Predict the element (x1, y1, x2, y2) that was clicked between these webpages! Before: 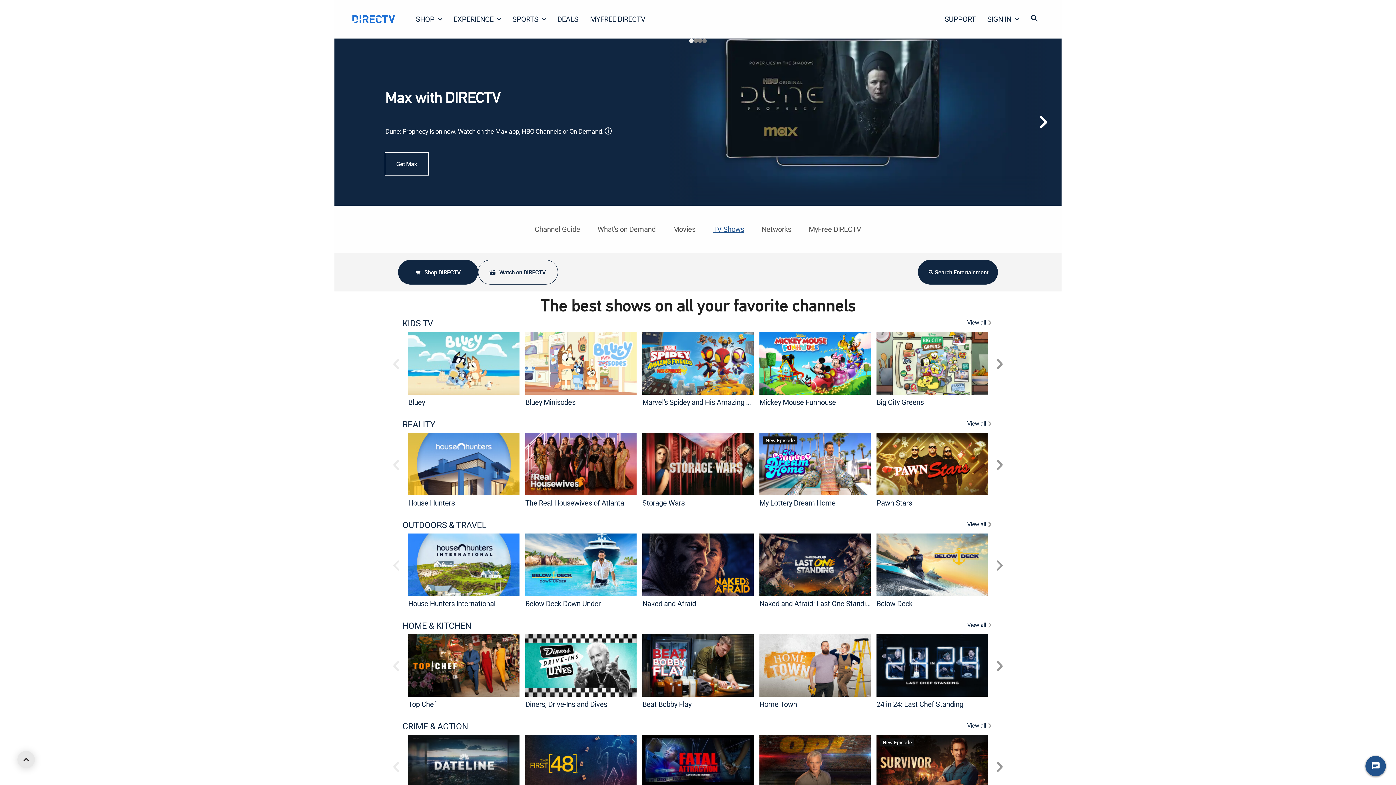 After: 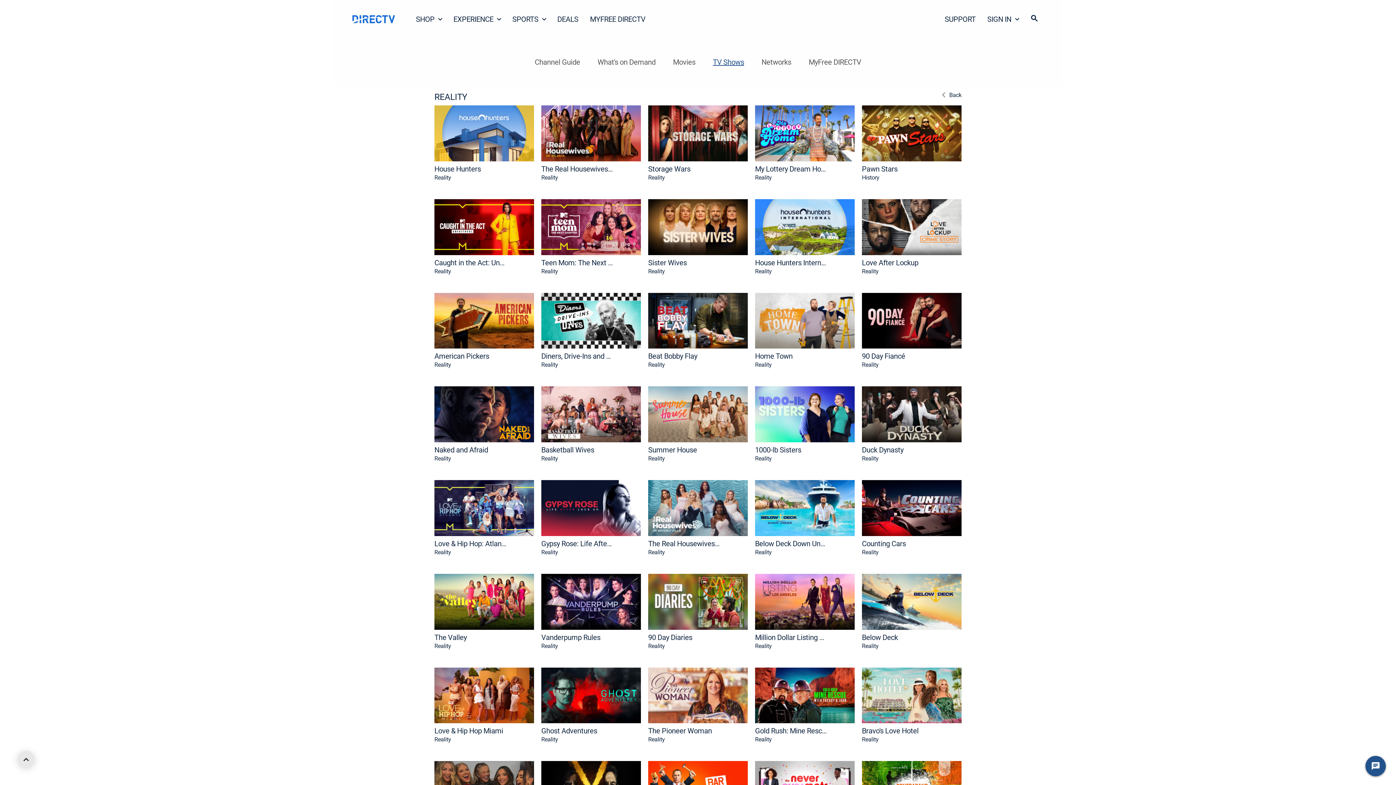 Action: label: View All bbox: (967, 418, 993, 430)